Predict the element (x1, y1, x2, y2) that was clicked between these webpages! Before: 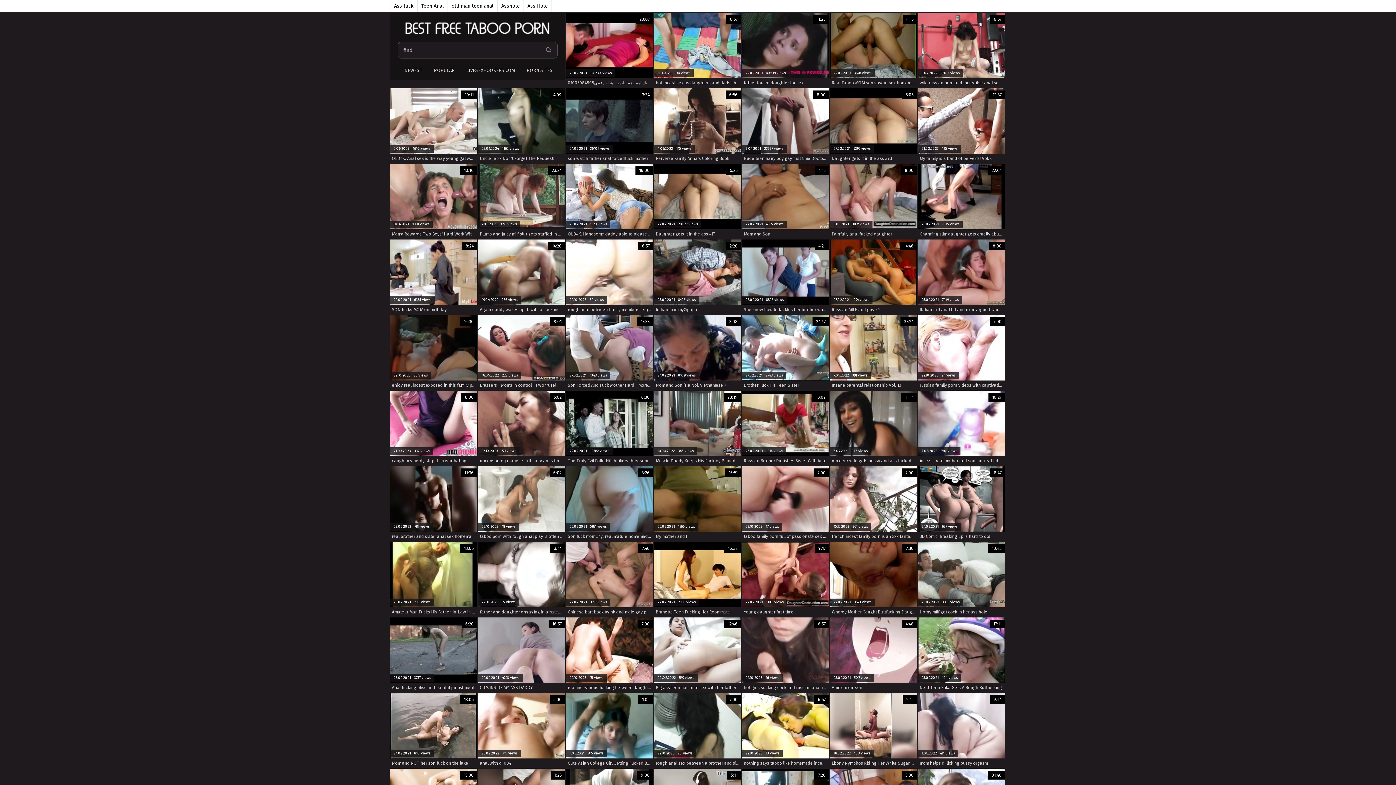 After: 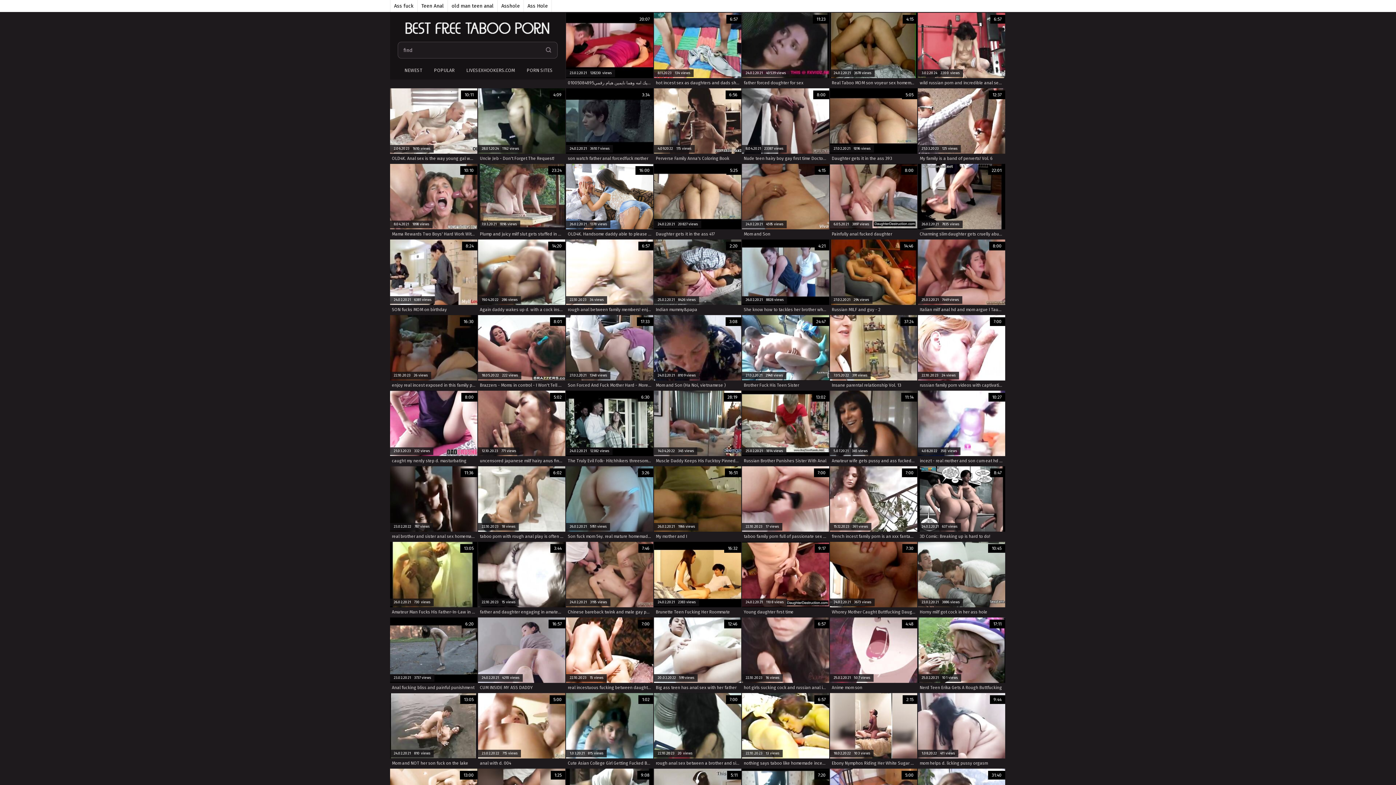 Action: label: Ass fuck bbox: (390, 0, 417, 12)